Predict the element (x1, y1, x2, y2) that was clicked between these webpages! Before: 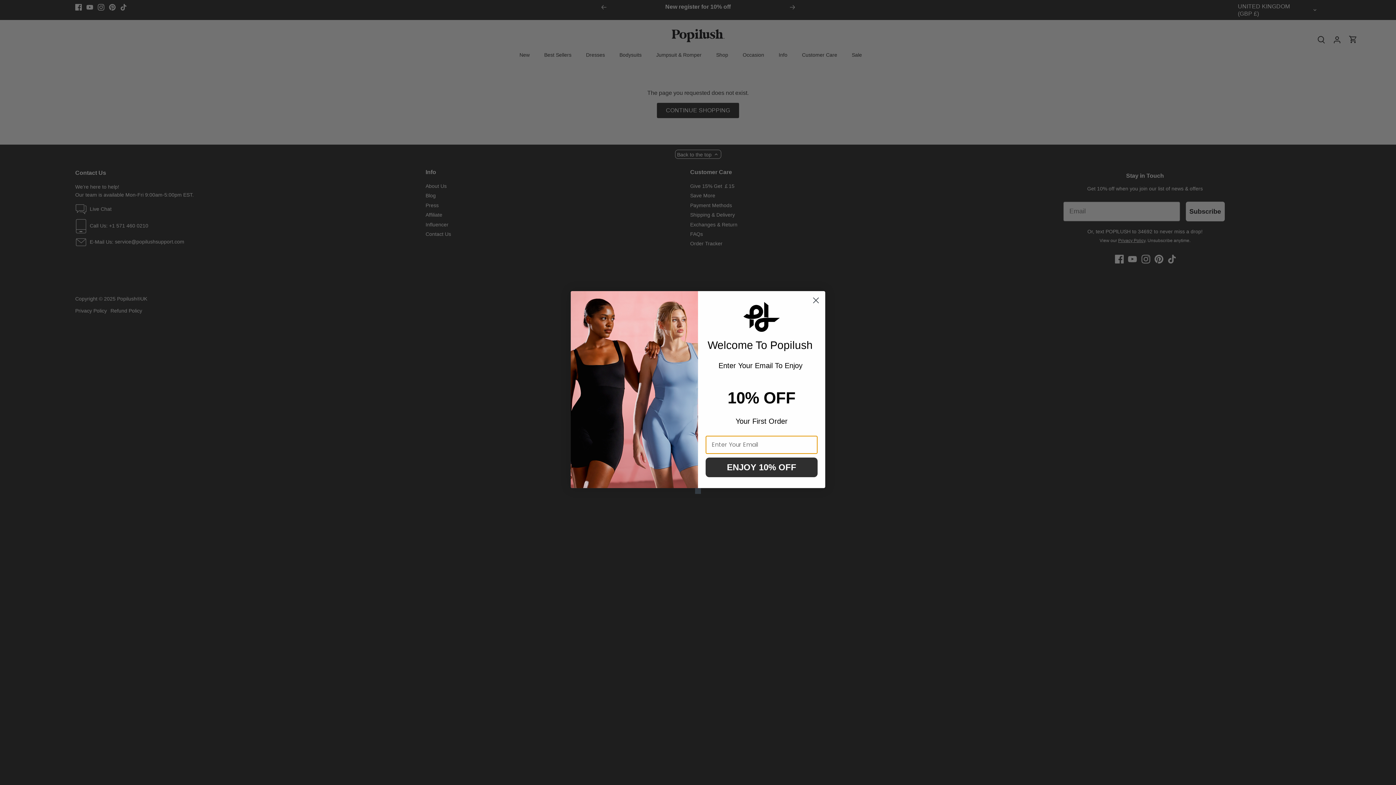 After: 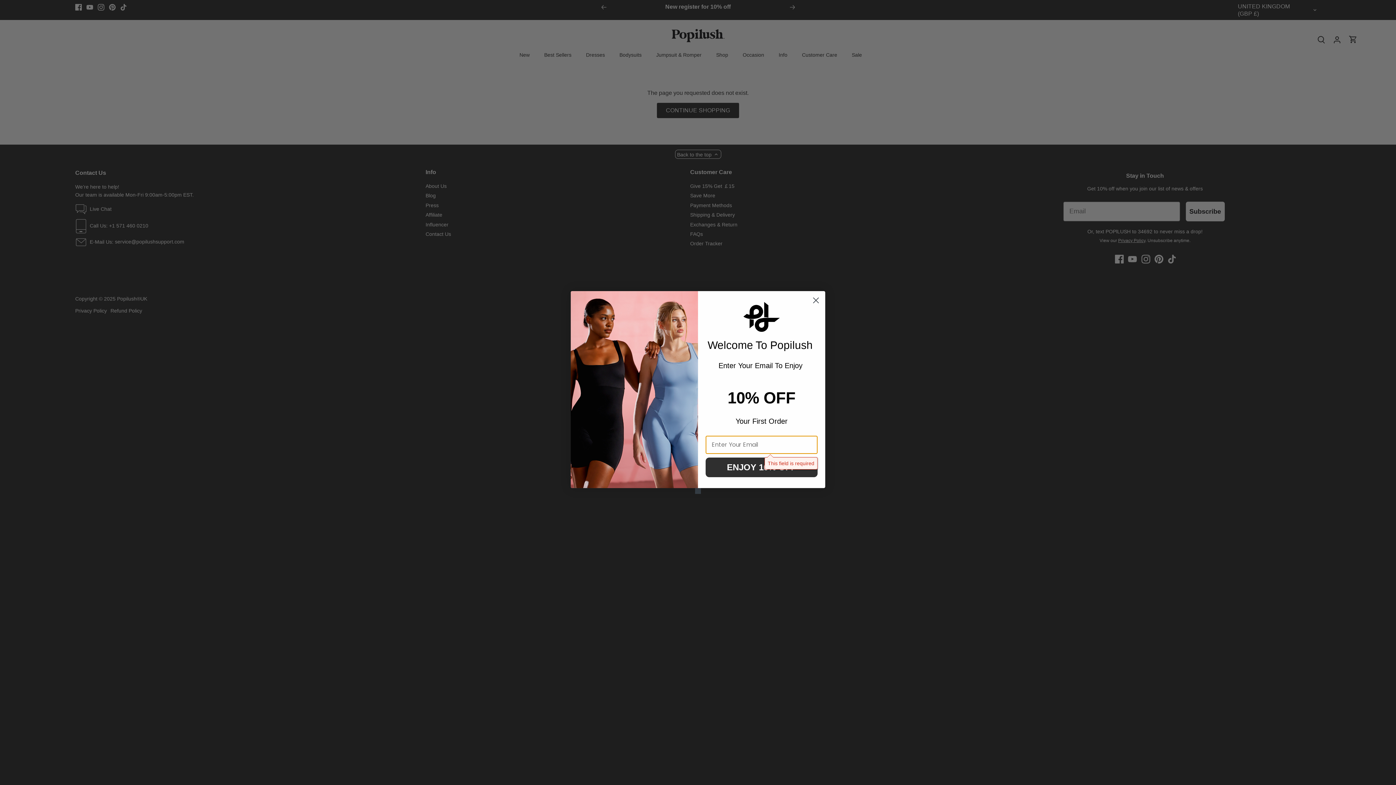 Action: label: ENJOY 10% OFF bbox: (705, 457, 817, 477)